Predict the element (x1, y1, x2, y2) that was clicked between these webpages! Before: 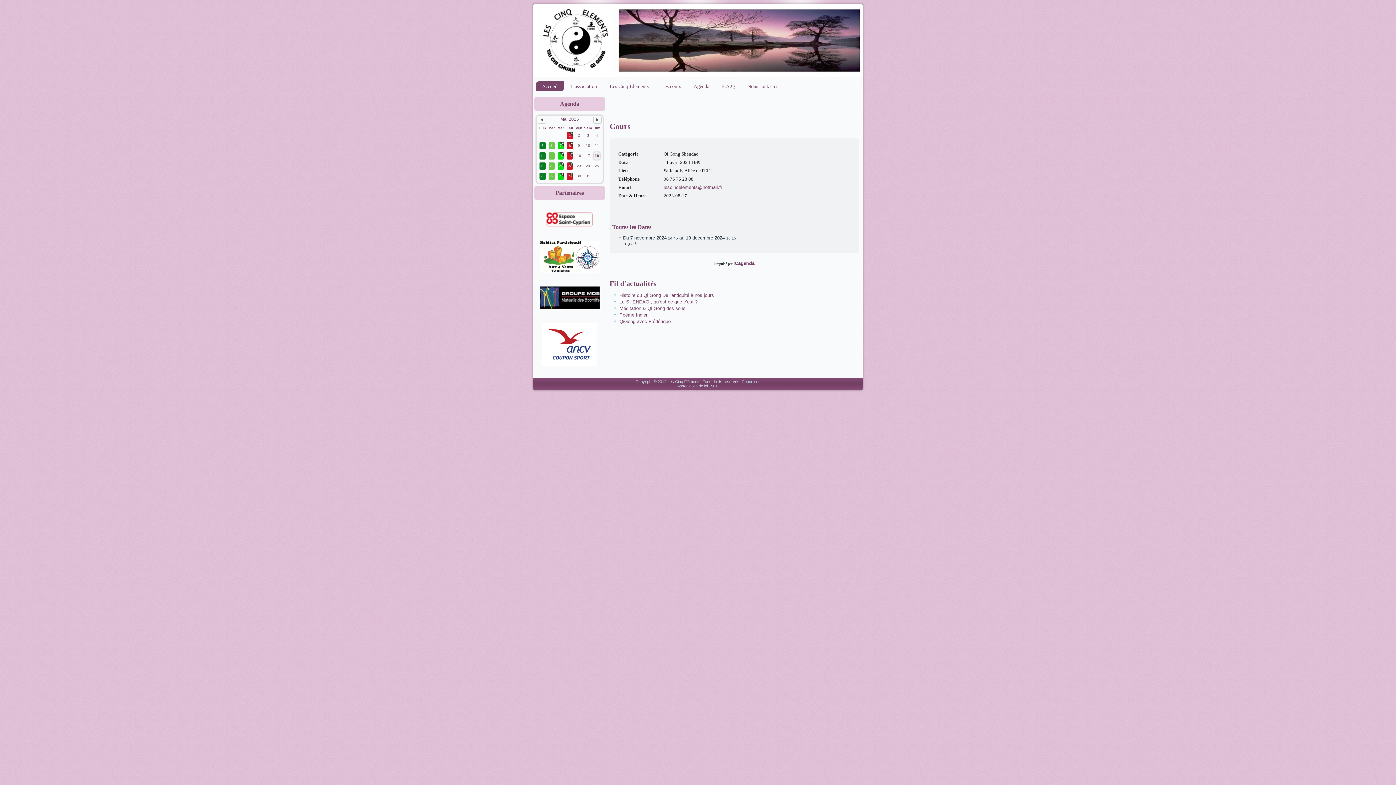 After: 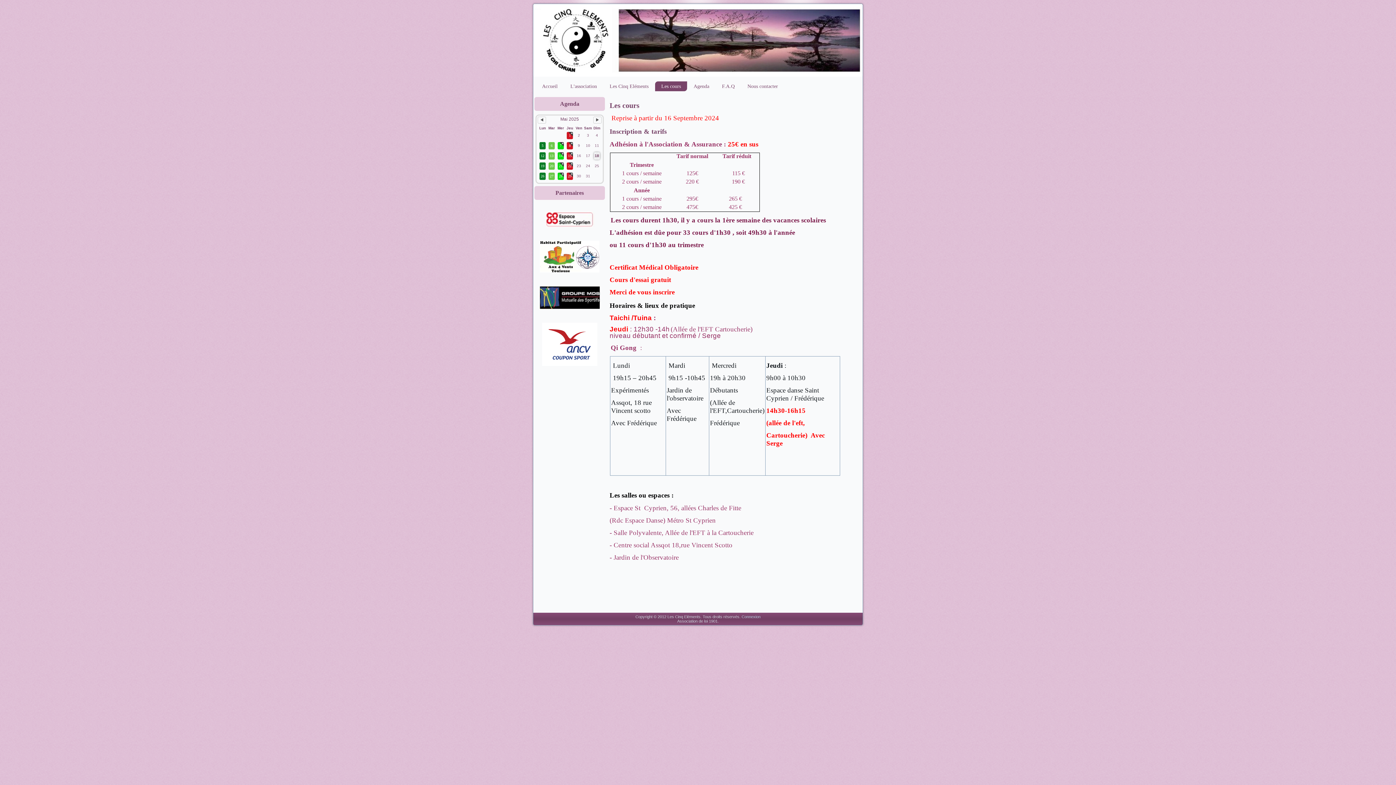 Action: bbox: (655, 81, 687, 91) label: Les cours